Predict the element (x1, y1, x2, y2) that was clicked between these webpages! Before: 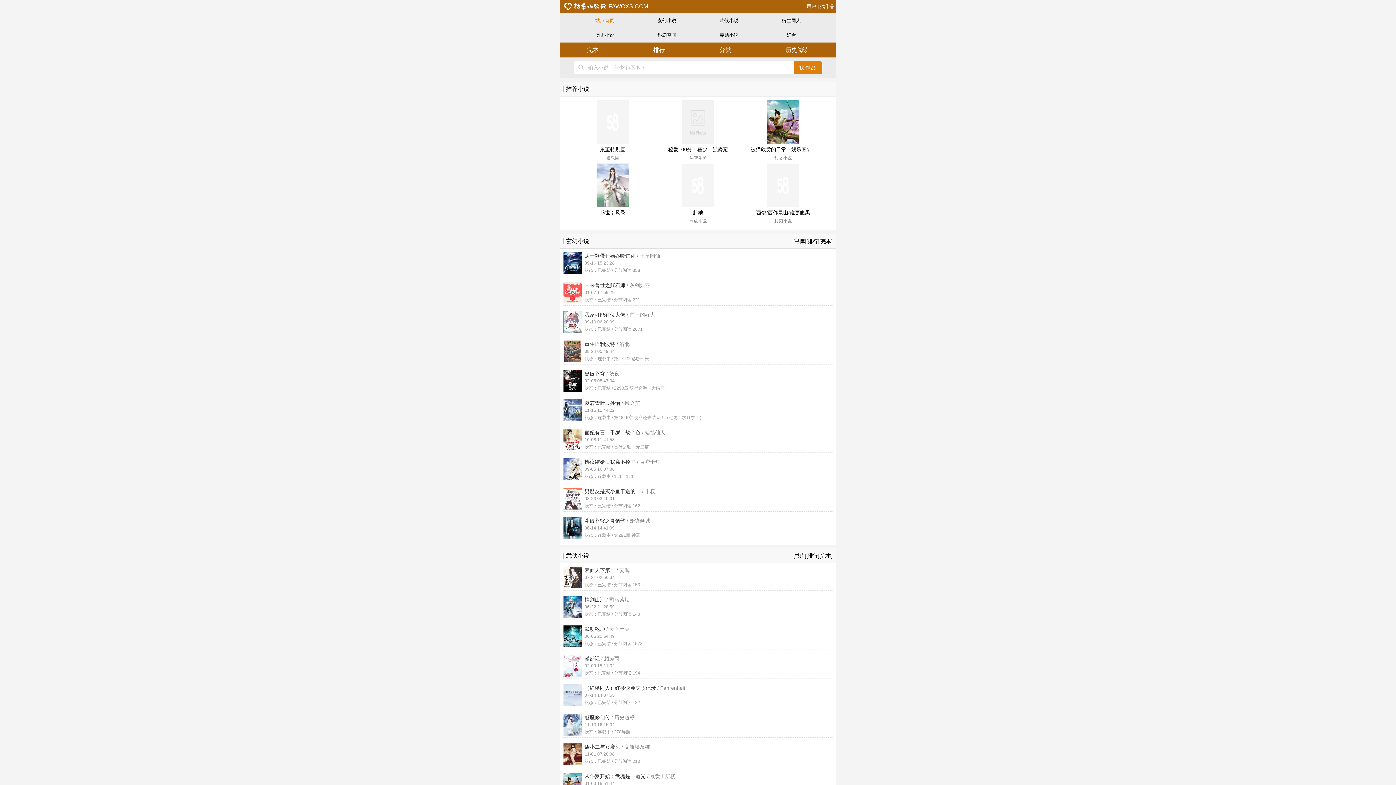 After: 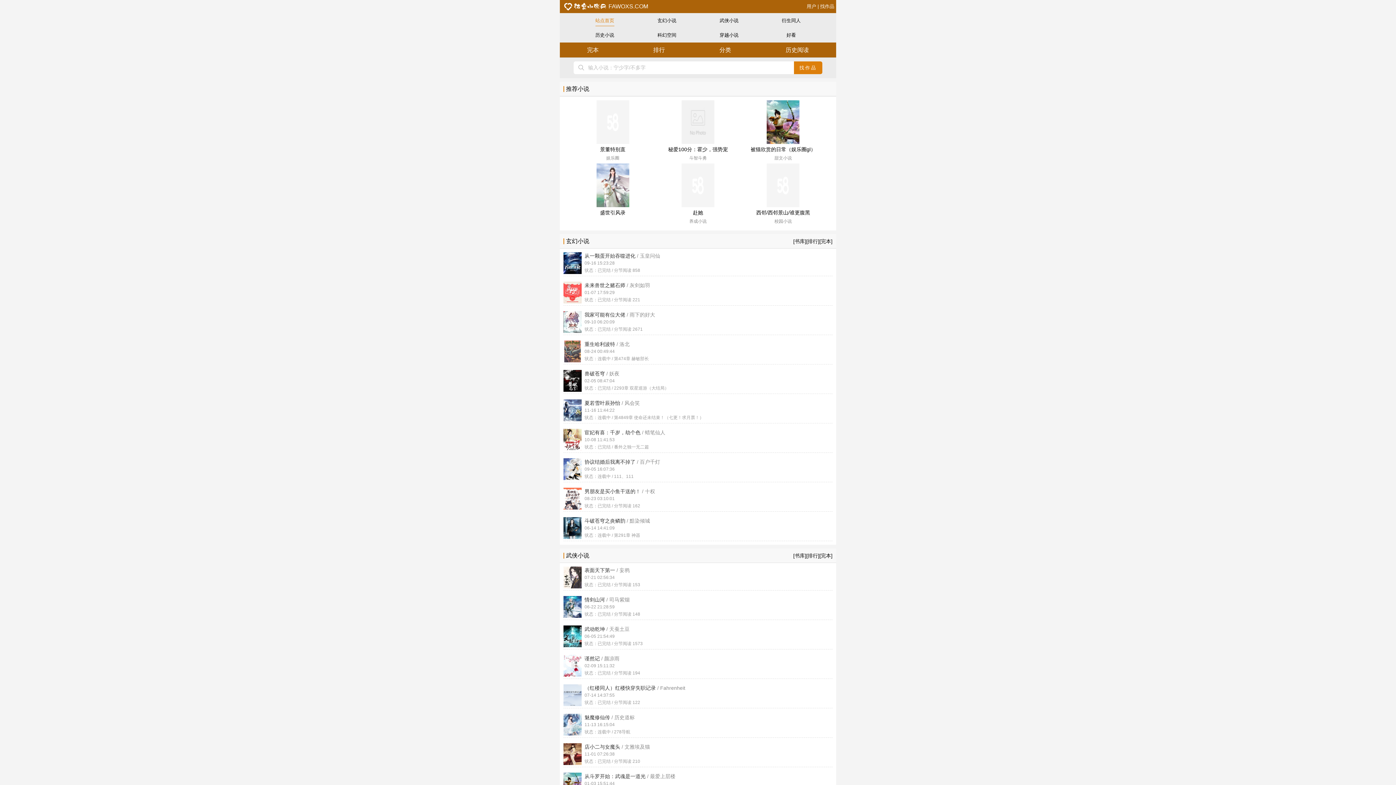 Action: label: 兽破苍穹 / 妖夜

02-05 08:47:04

状态：已完结 / 2293章 双星巡游（大结局） bbox: (581, 370, 832, 392)